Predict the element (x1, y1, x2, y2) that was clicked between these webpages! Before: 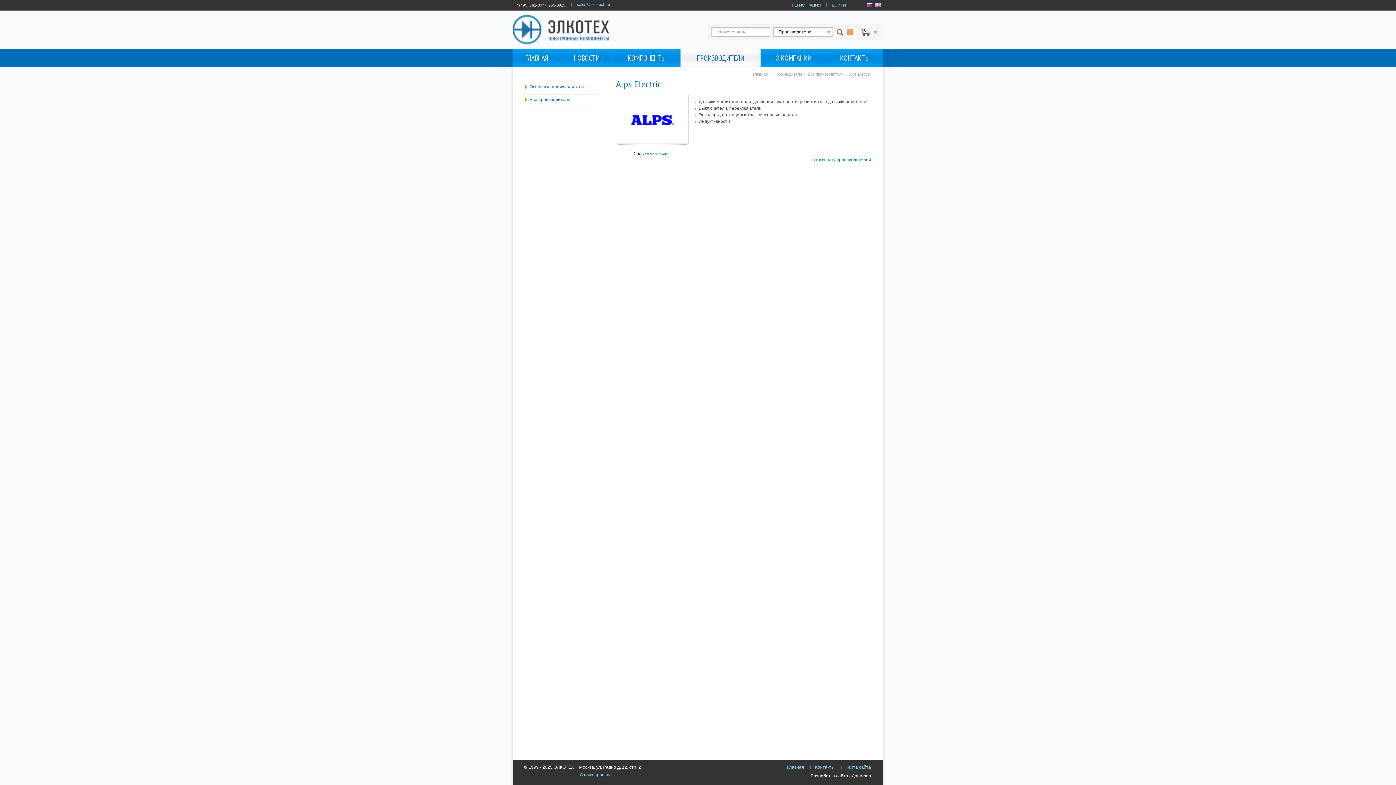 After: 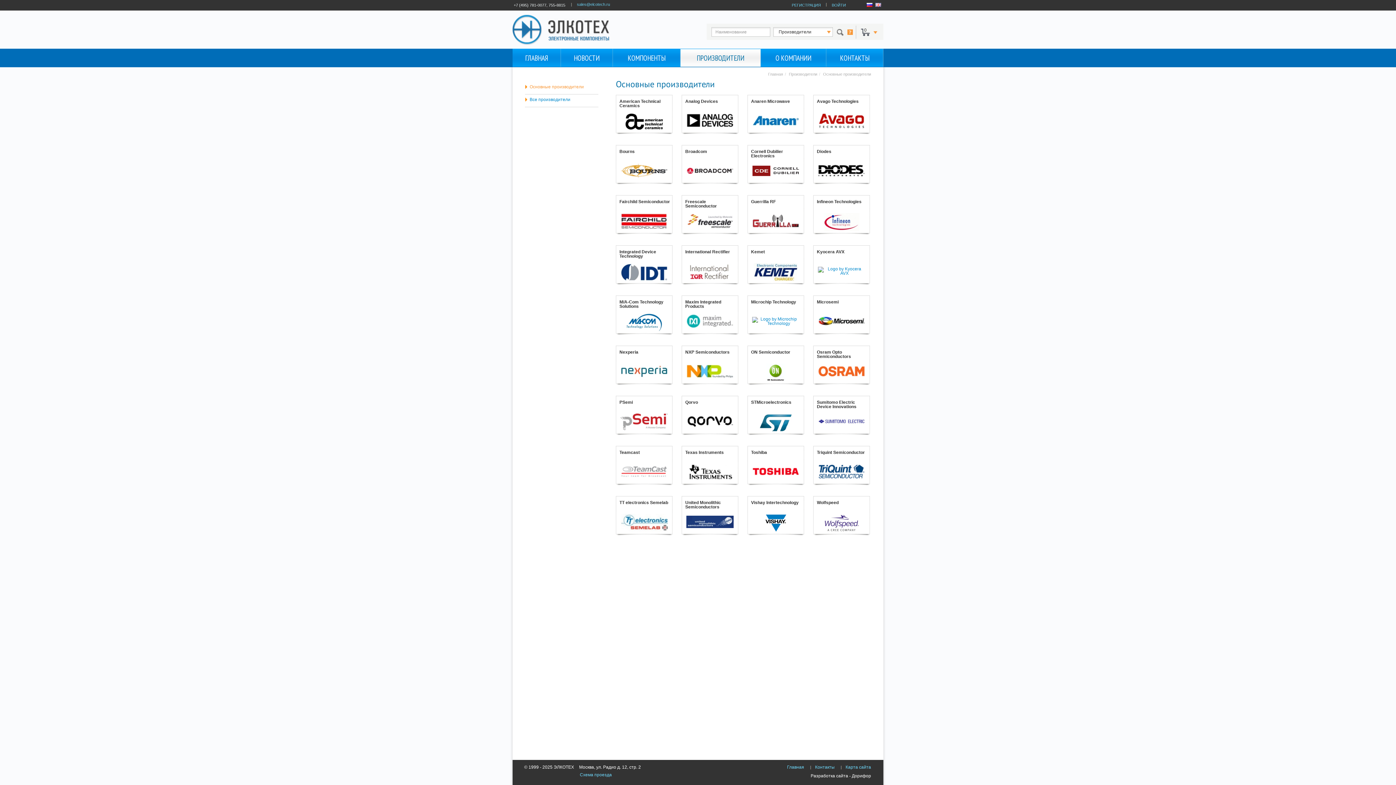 Action: bbox: (529, 81, 598, 94) label: Основные производители